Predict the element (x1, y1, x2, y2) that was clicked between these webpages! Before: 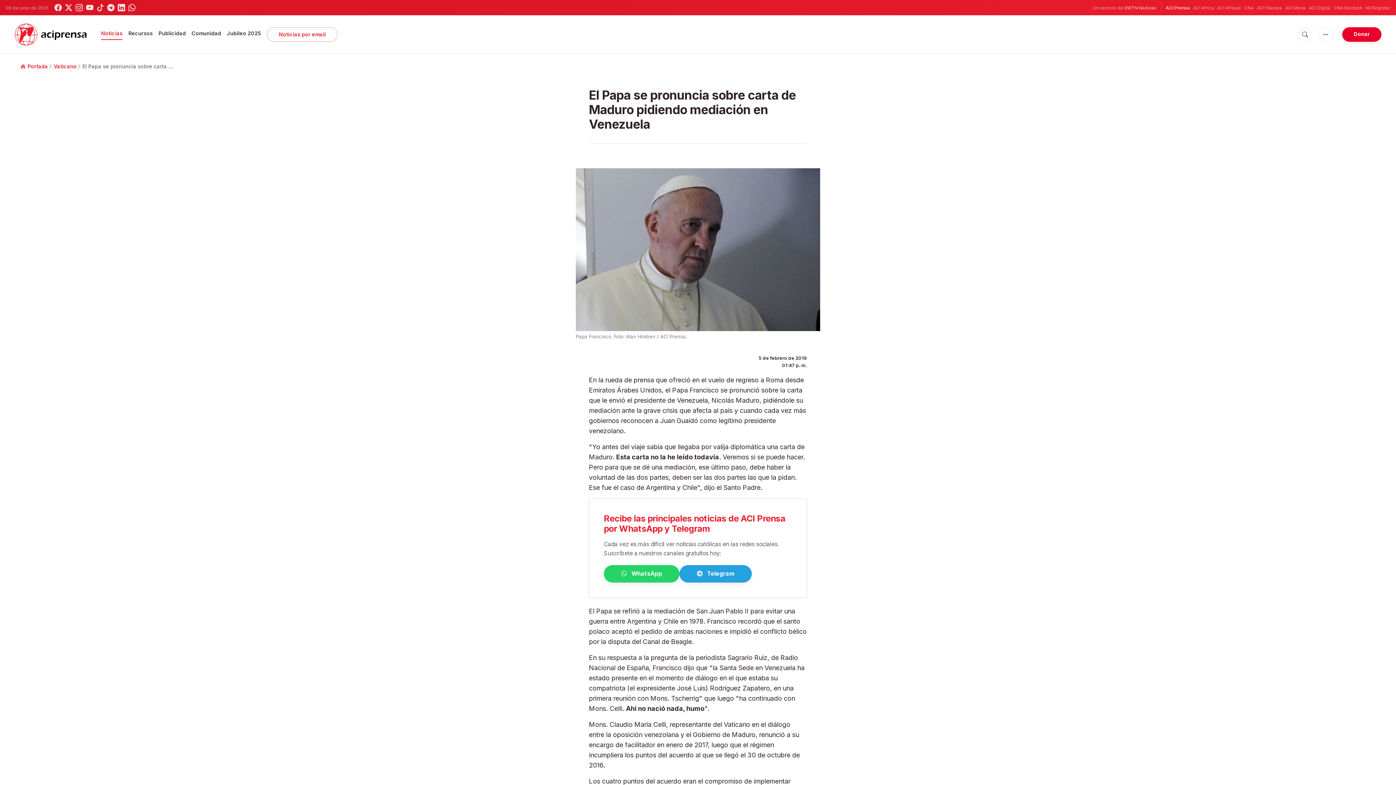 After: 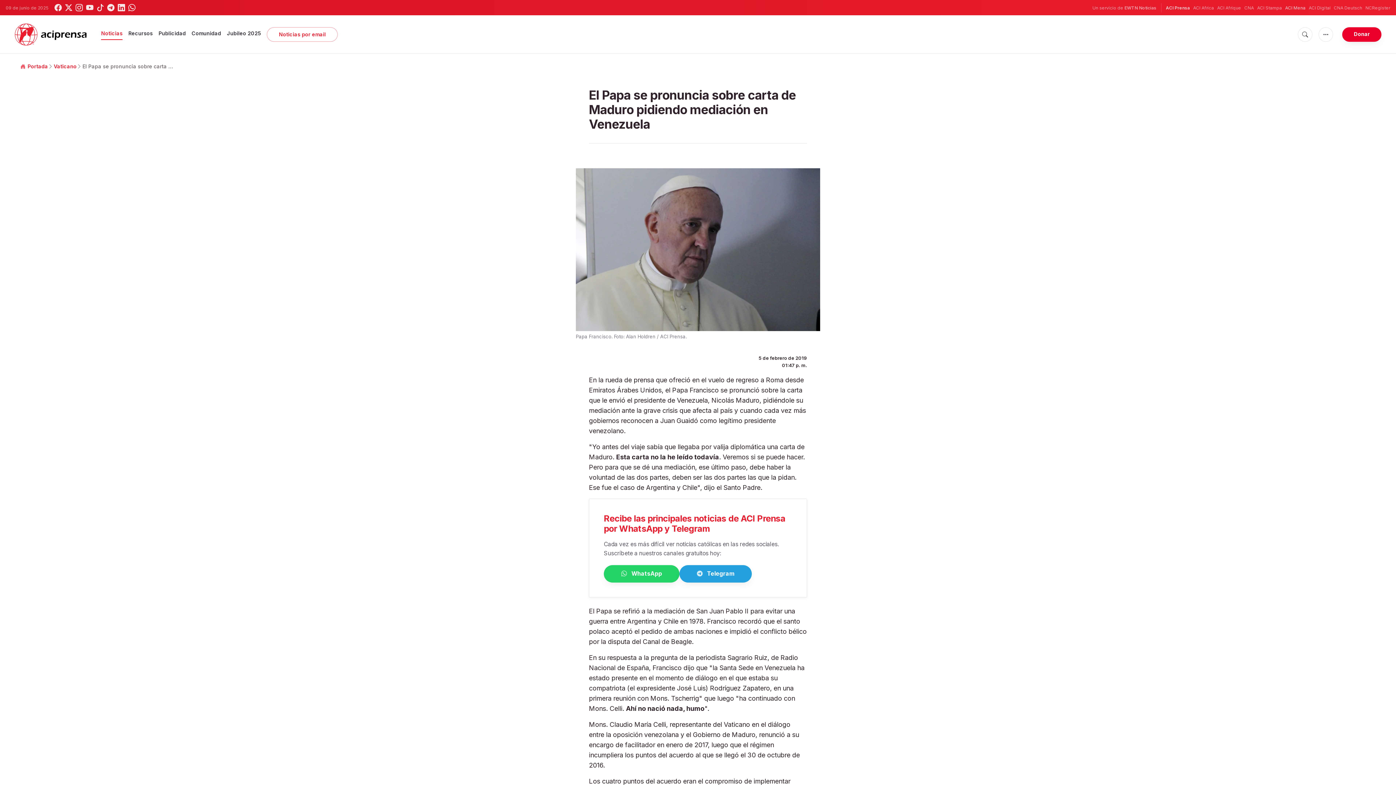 Action: label: ACI Mena bbox: (1285, 4, 1305, 11)